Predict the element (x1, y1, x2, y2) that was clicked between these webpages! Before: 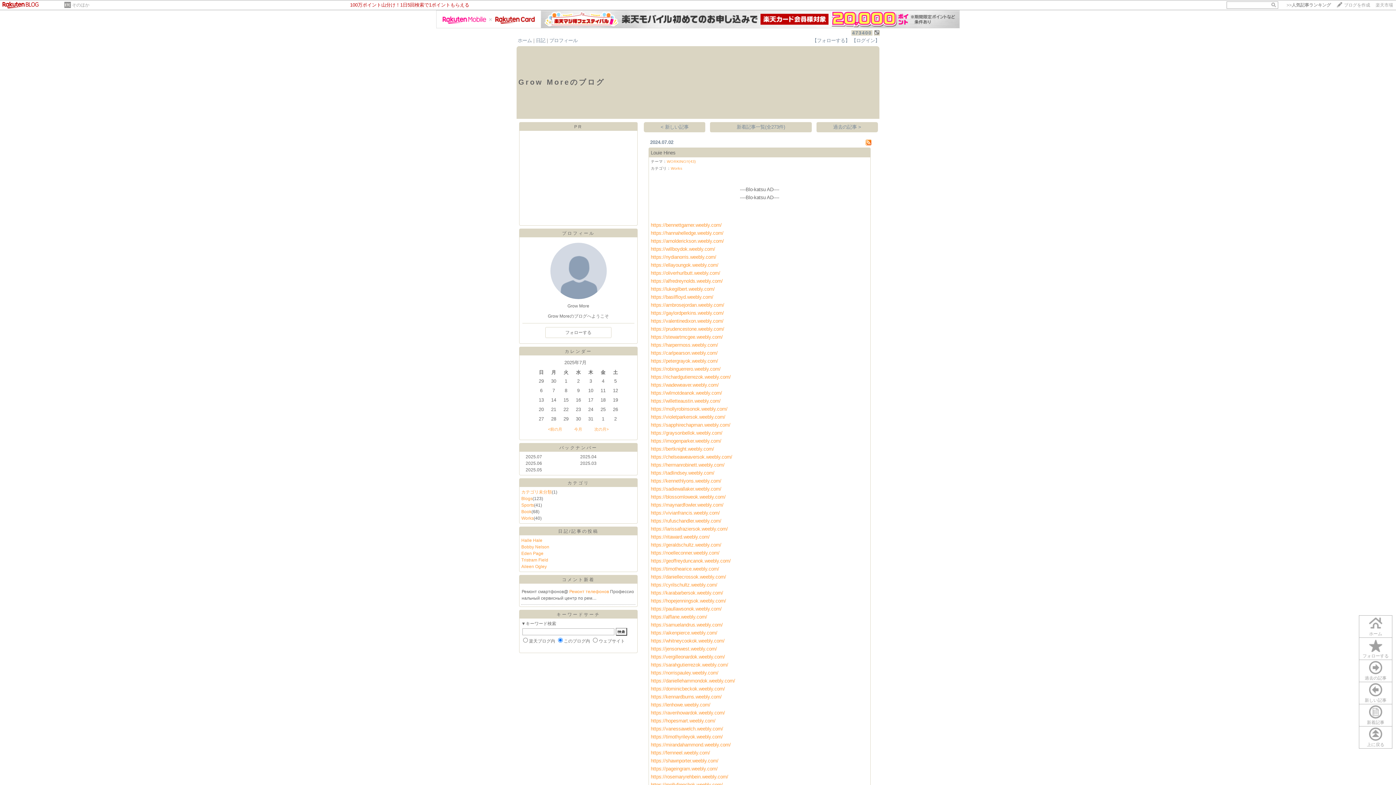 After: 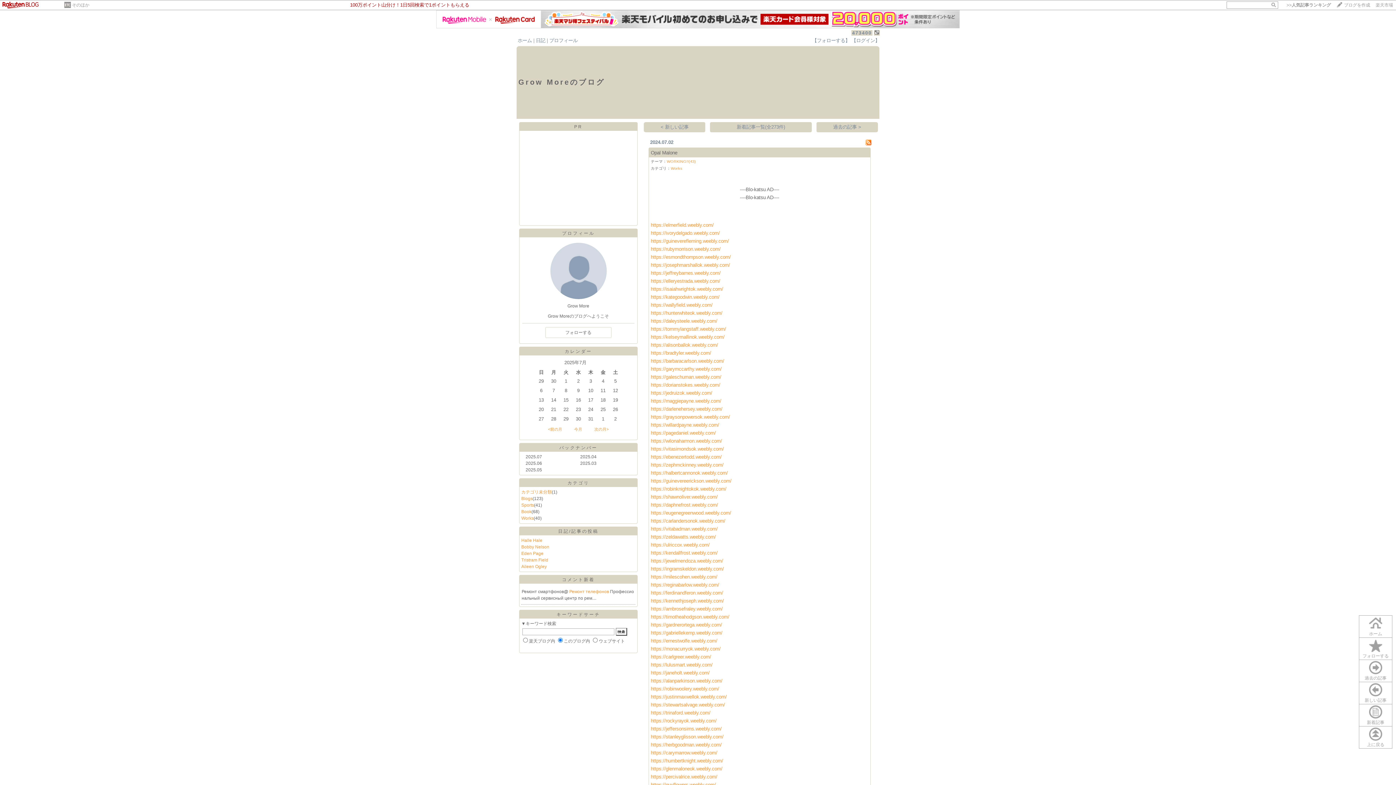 Action: bbox: (1359, 682, 1392, 704) label: 
新しい記事